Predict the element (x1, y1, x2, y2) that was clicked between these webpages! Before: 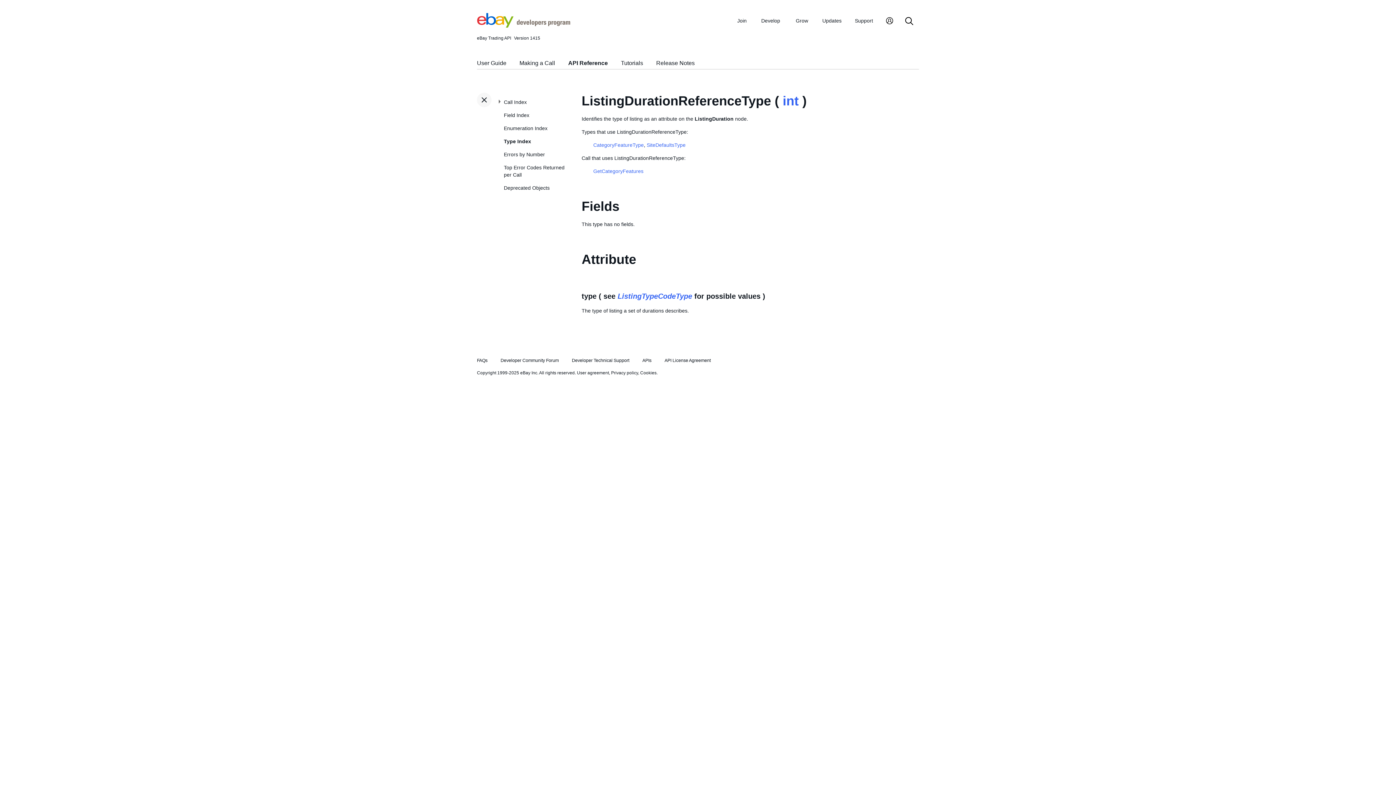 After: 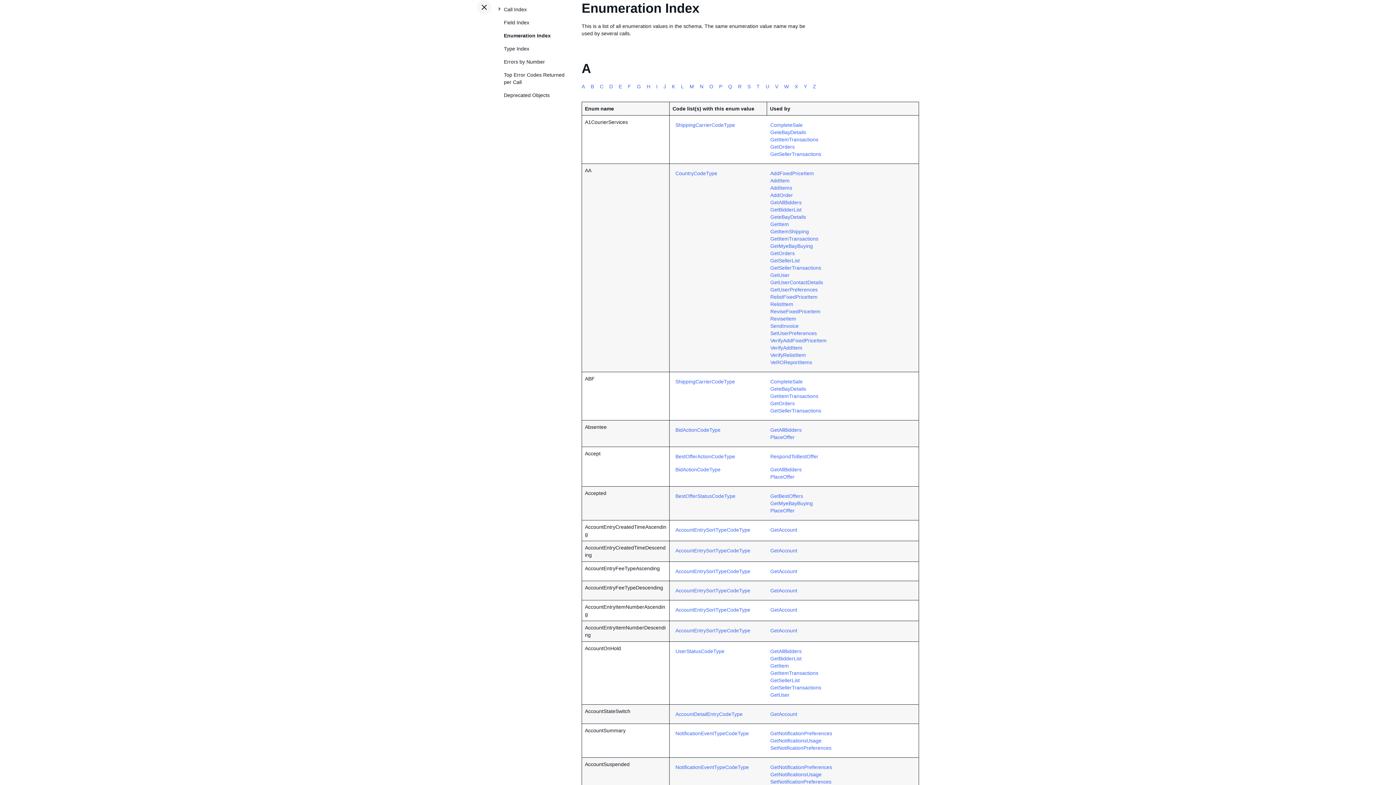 Action: bbox: (504, 121, 570, 134) label: Enumeration Index